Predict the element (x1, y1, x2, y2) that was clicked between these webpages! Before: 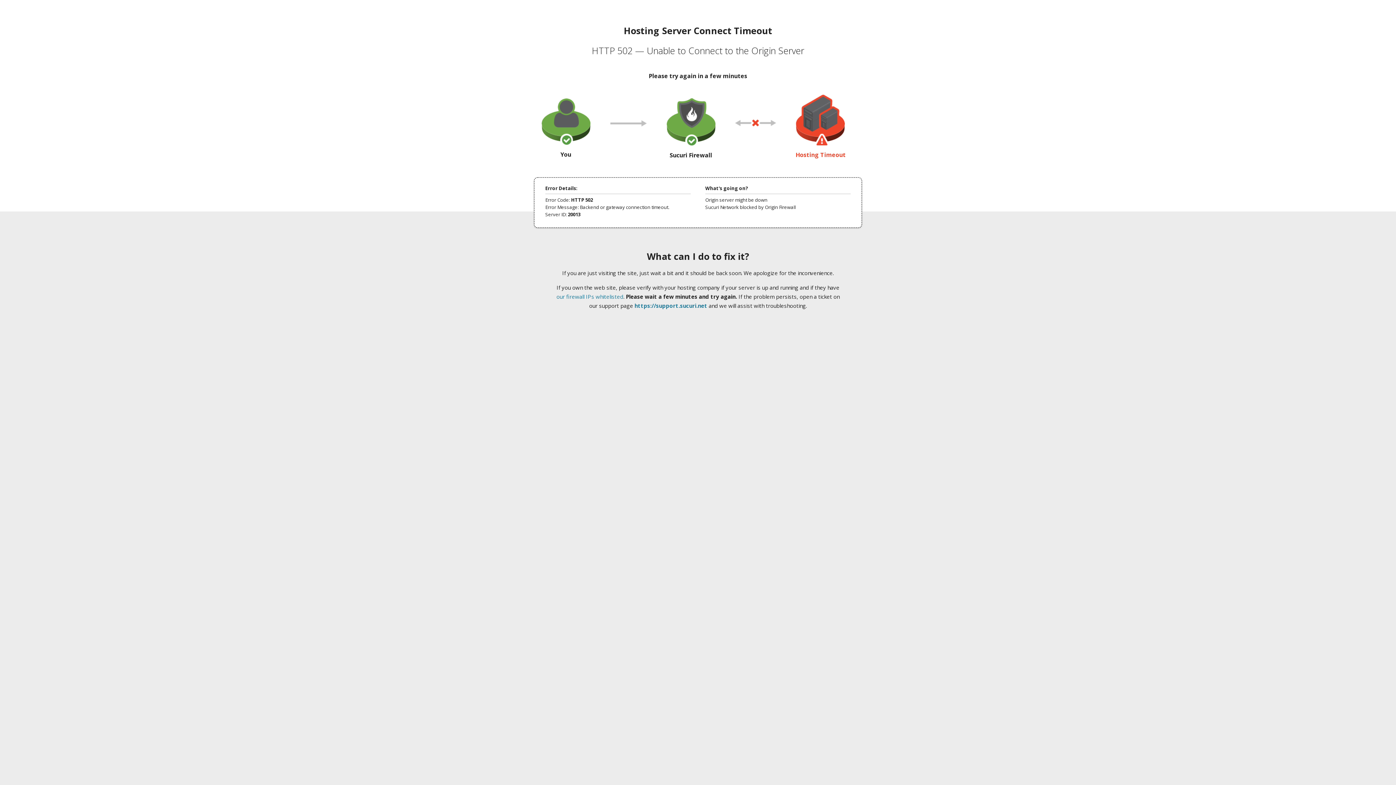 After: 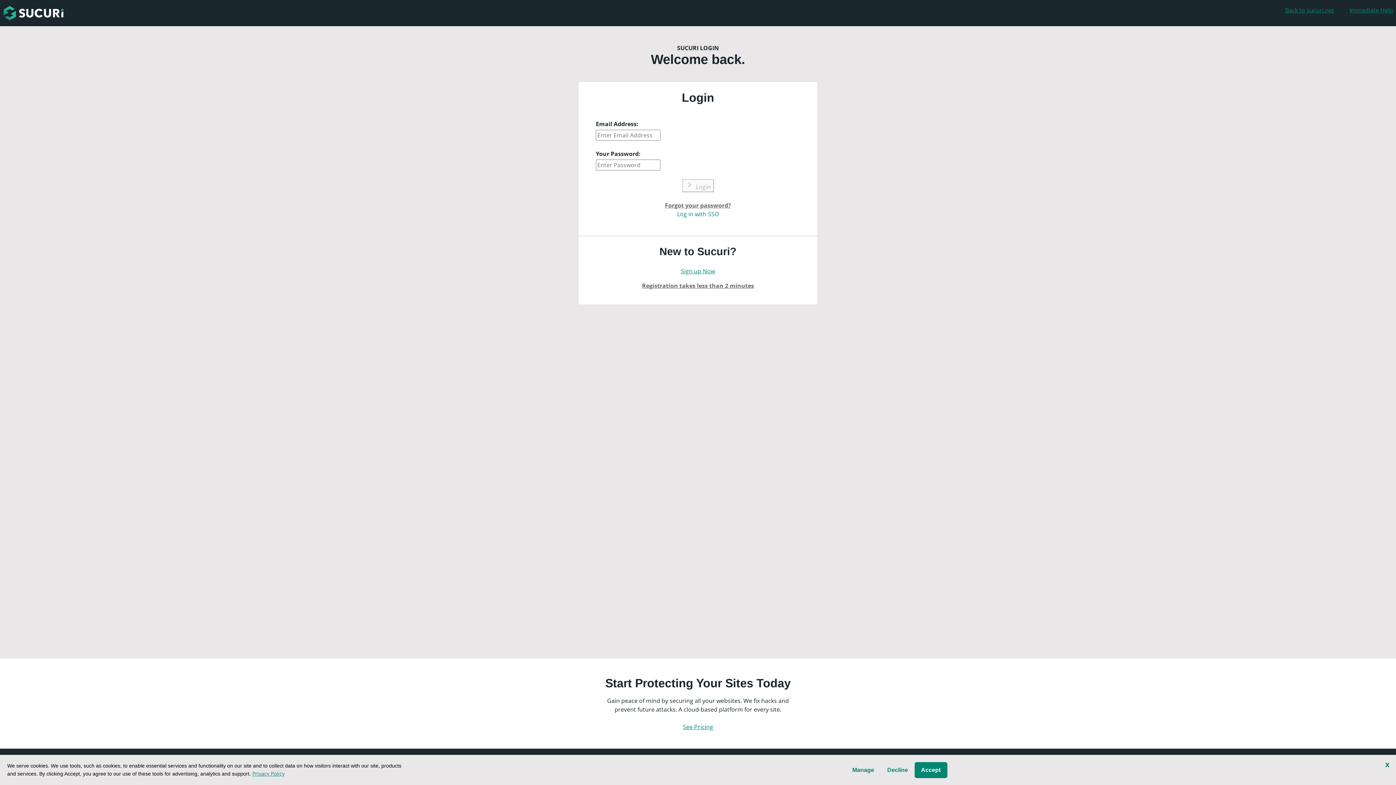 Action: label: https://support.sucuri.net bbox: (634, 302, 707, 309)